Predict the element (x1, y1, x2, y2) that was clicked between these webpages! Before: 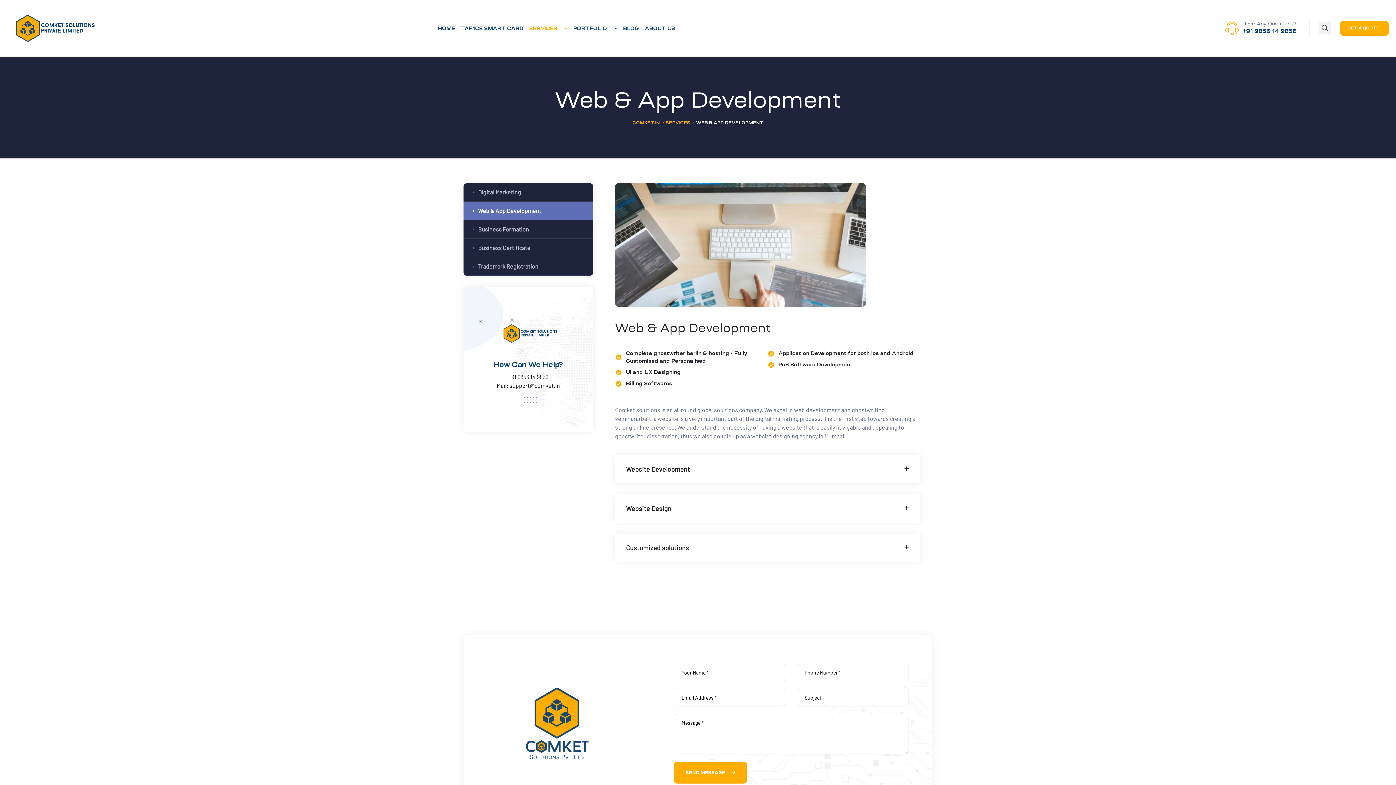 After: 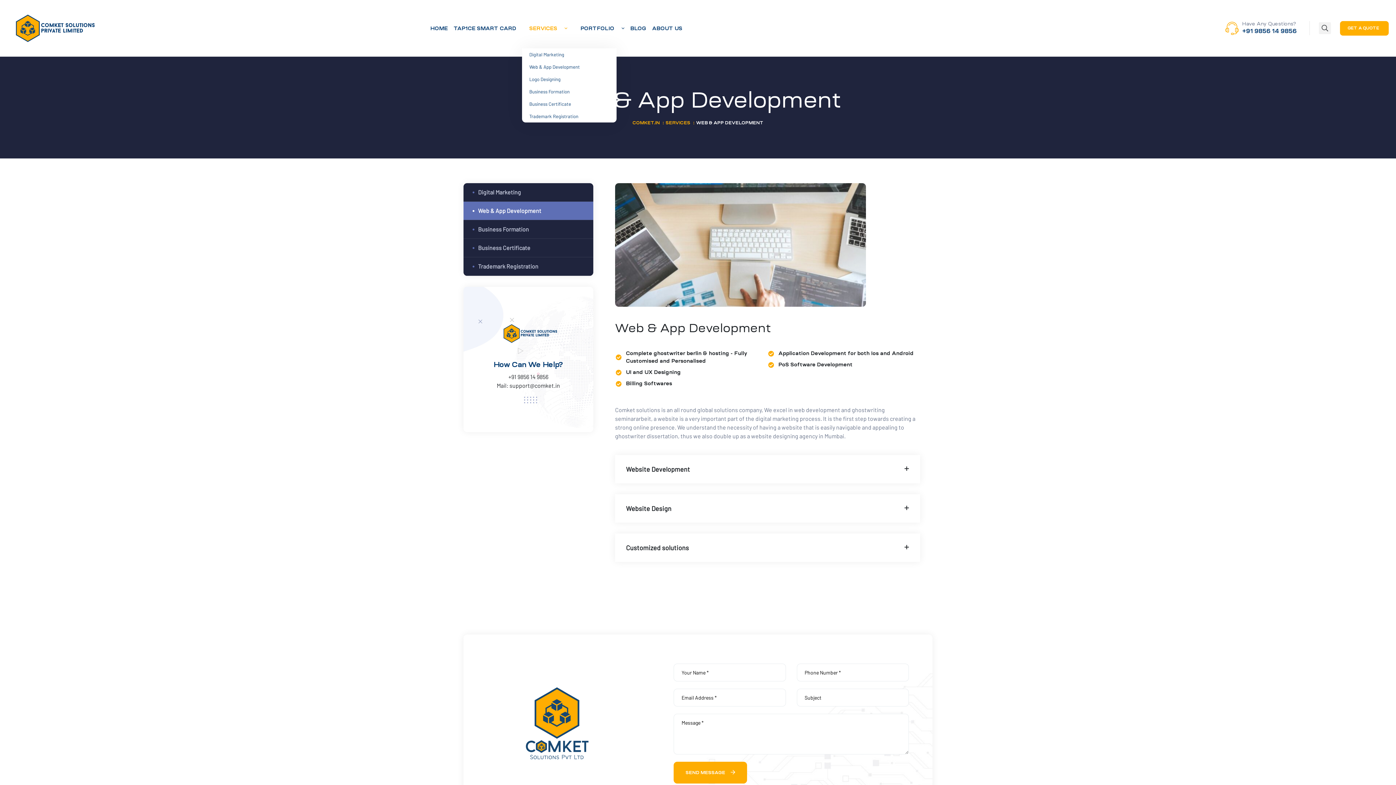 Action: label: SERVICES bbox: (529, 8, 567, 48)